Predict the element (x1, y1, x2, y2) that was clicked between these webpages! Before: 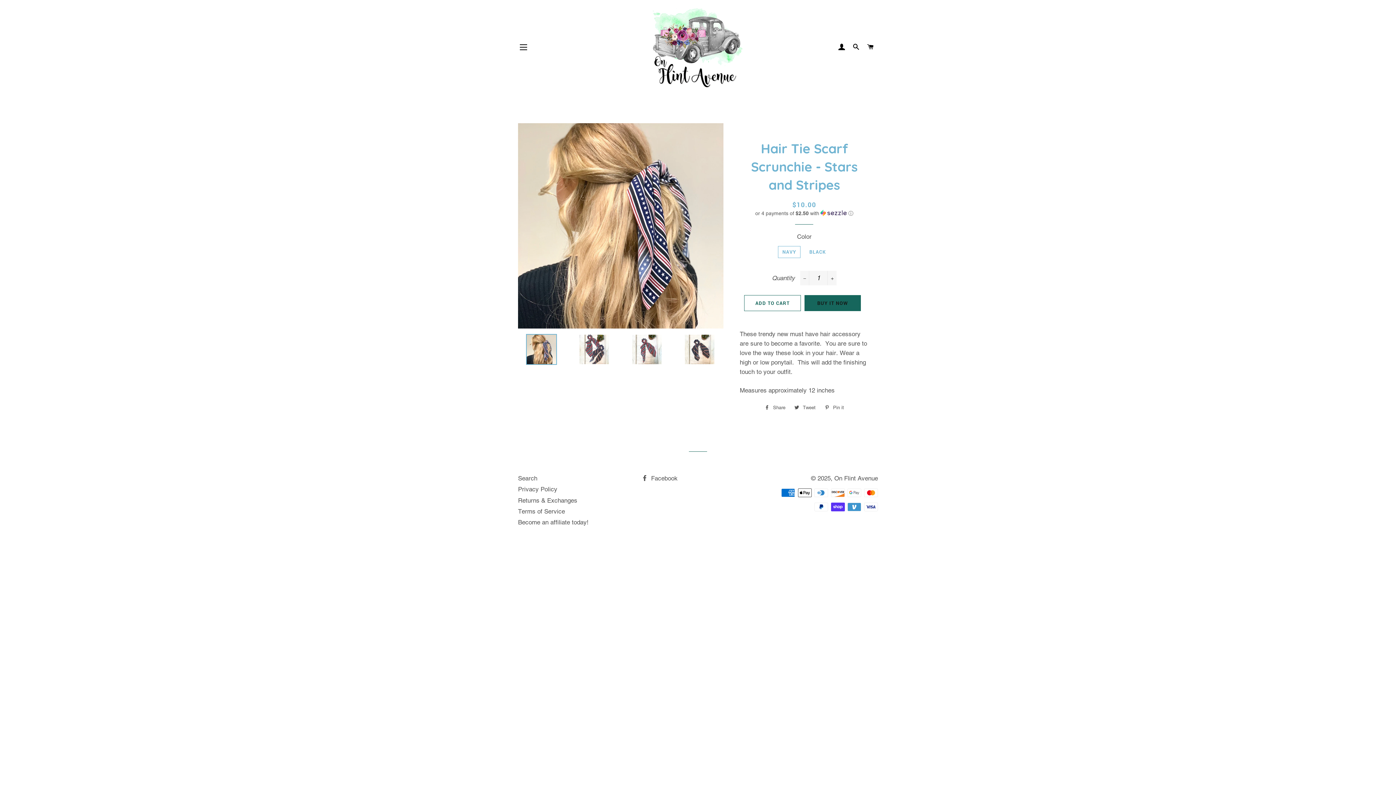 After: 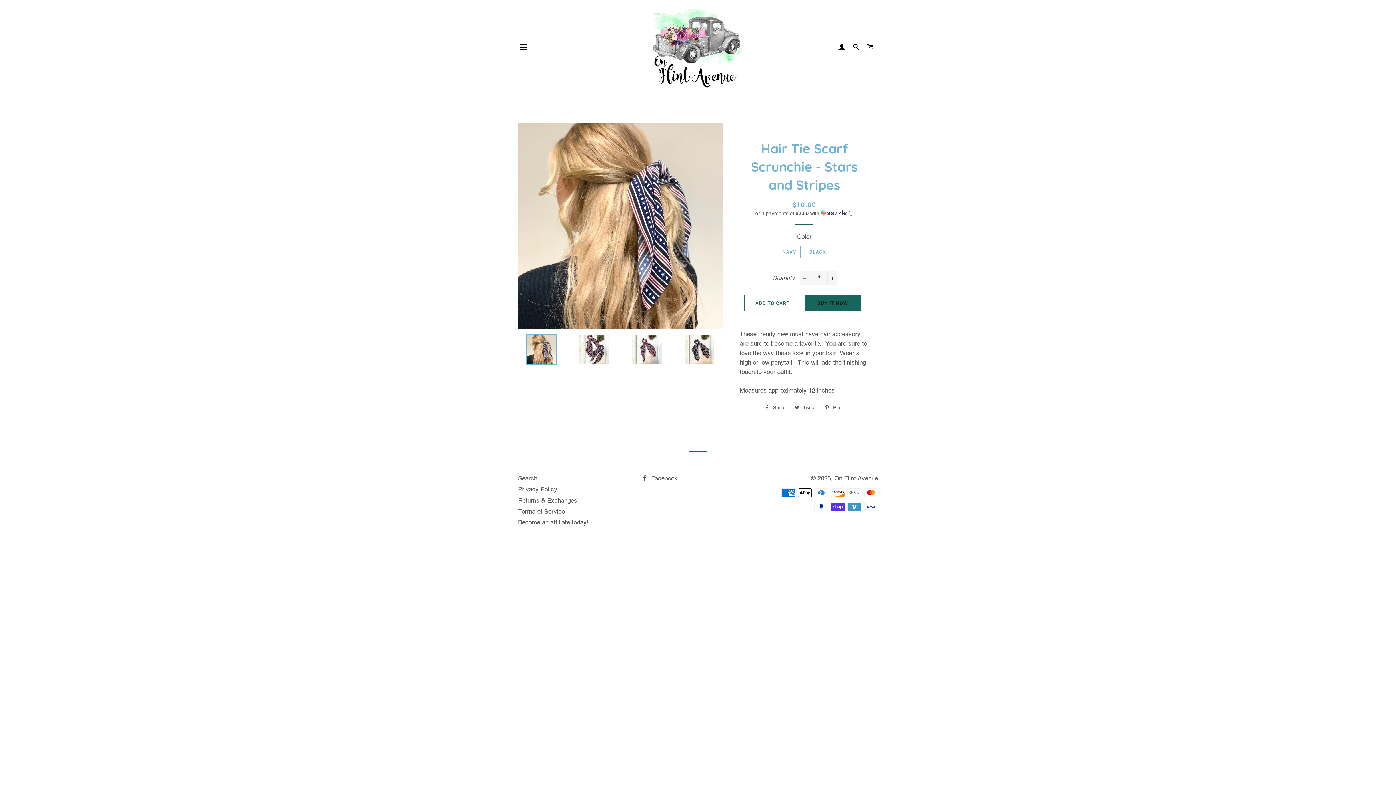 Action: bbox: (518, 334, 565, 365)